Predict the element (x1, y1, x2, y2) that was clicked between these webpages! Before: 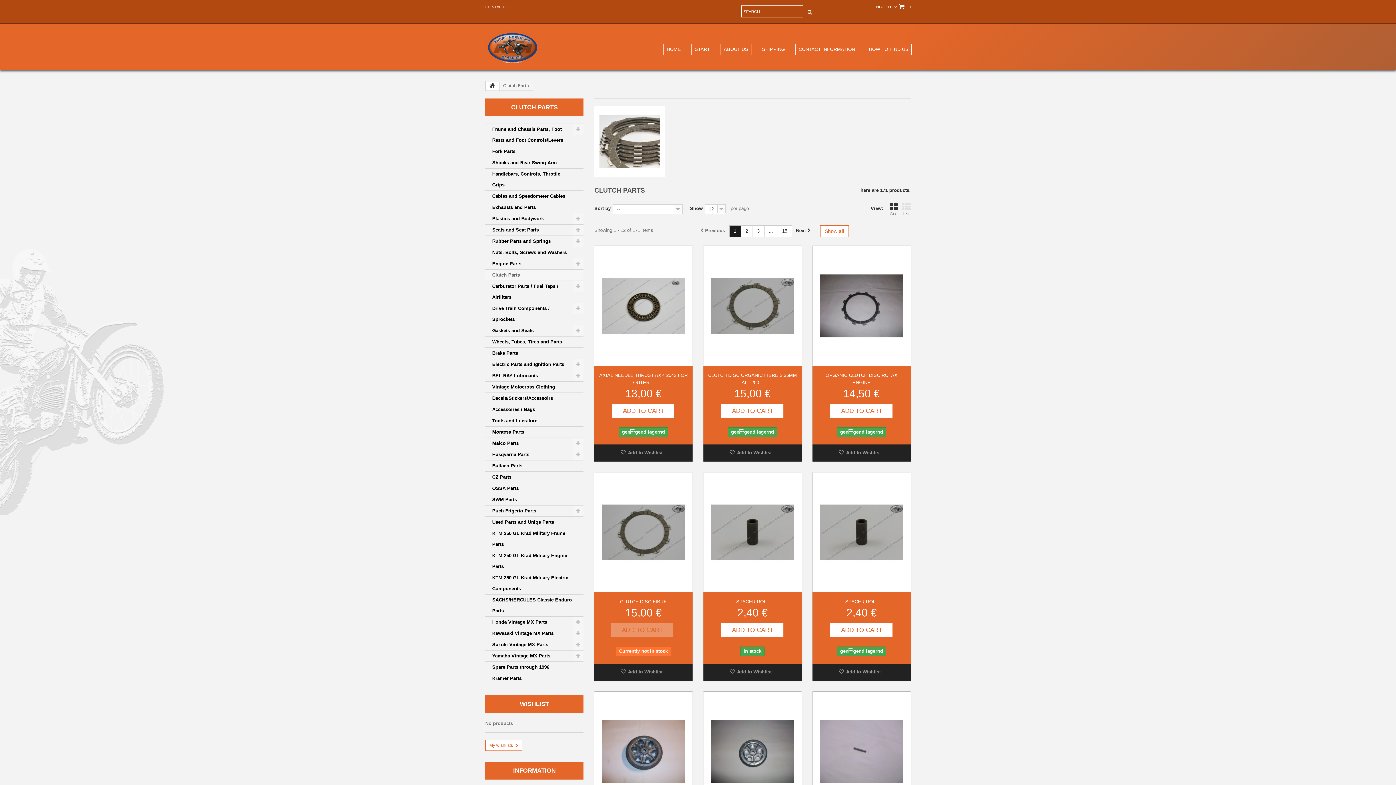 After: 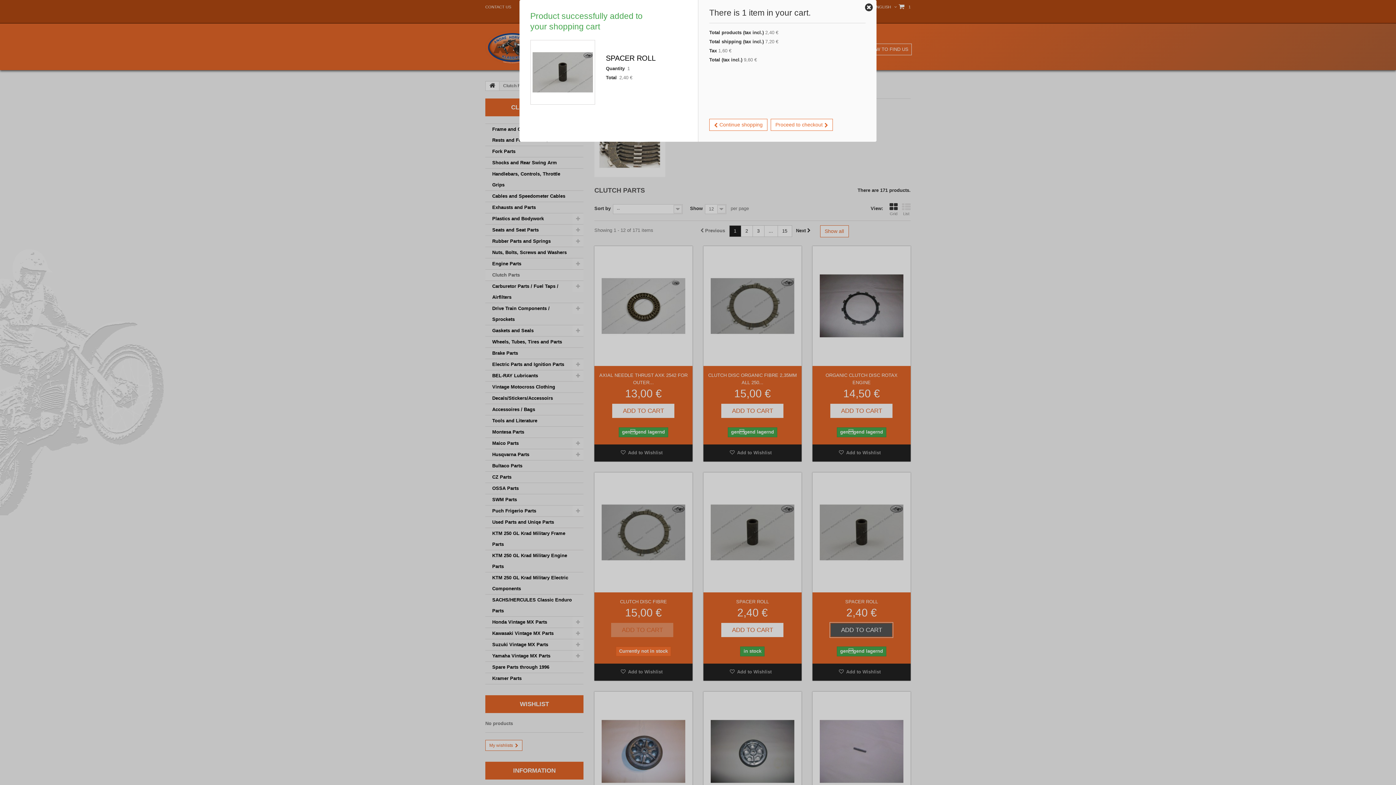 Action: bbox: (829, 622, 893, 638) label: ADD TO CART